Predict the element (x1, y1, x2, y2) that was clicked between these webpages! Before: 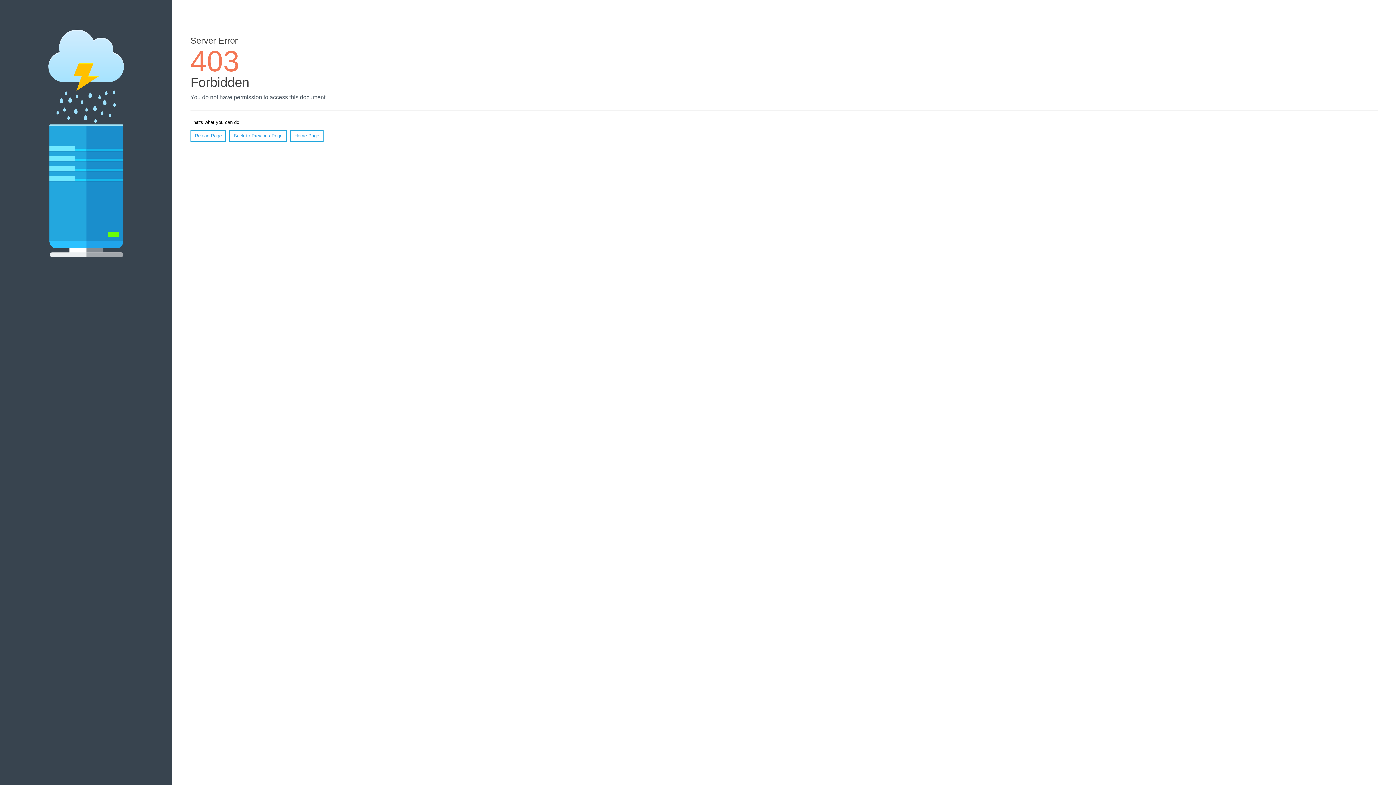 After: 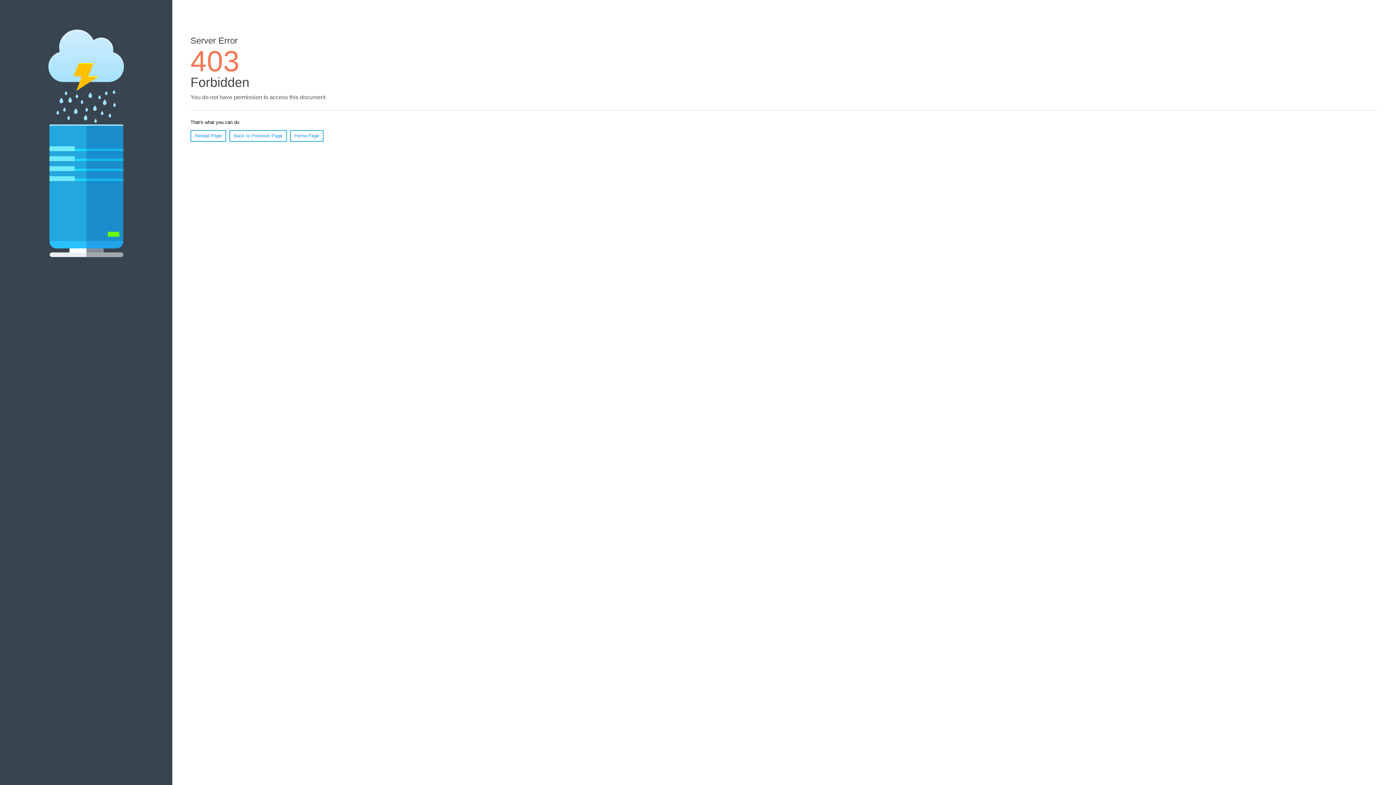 Action: label: Reload Page bbox: (190, 130, 226, 141)